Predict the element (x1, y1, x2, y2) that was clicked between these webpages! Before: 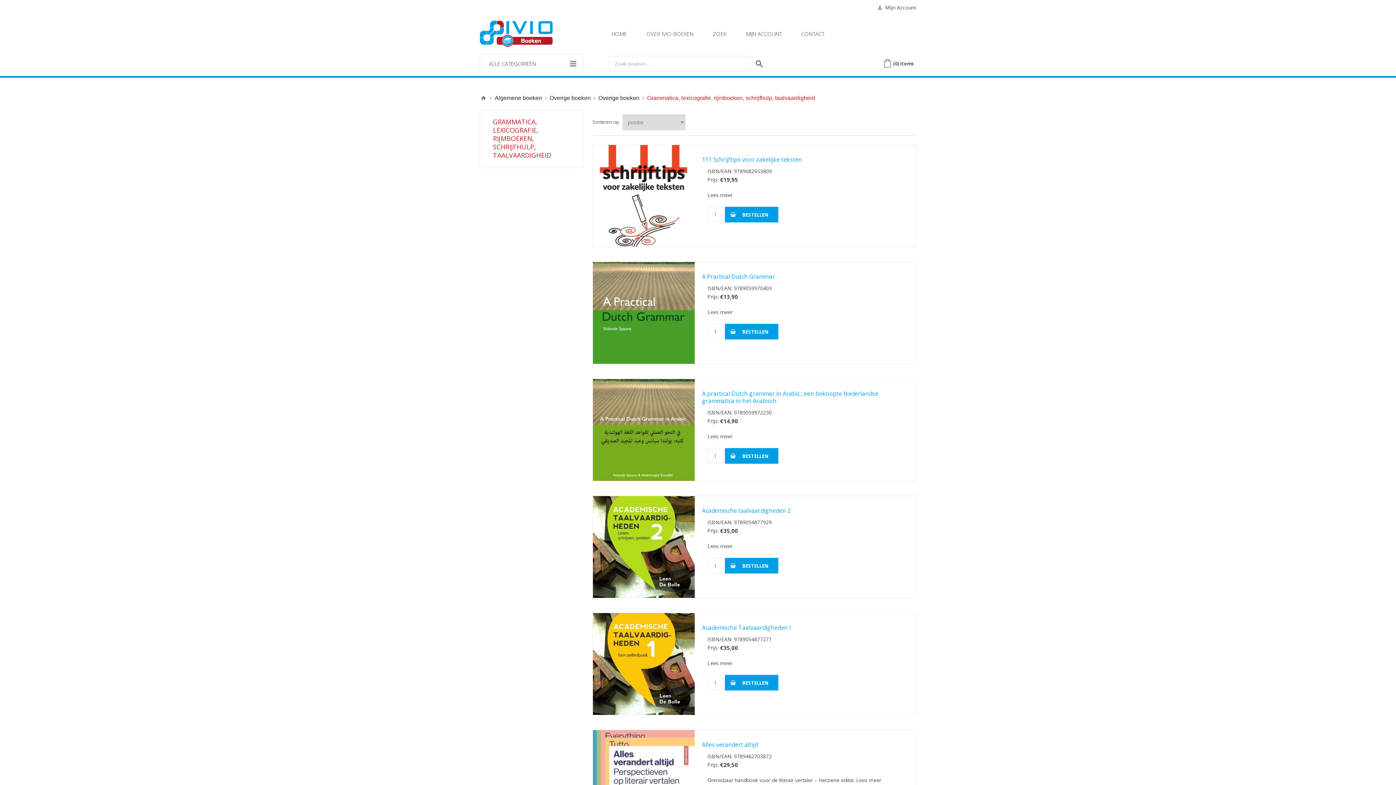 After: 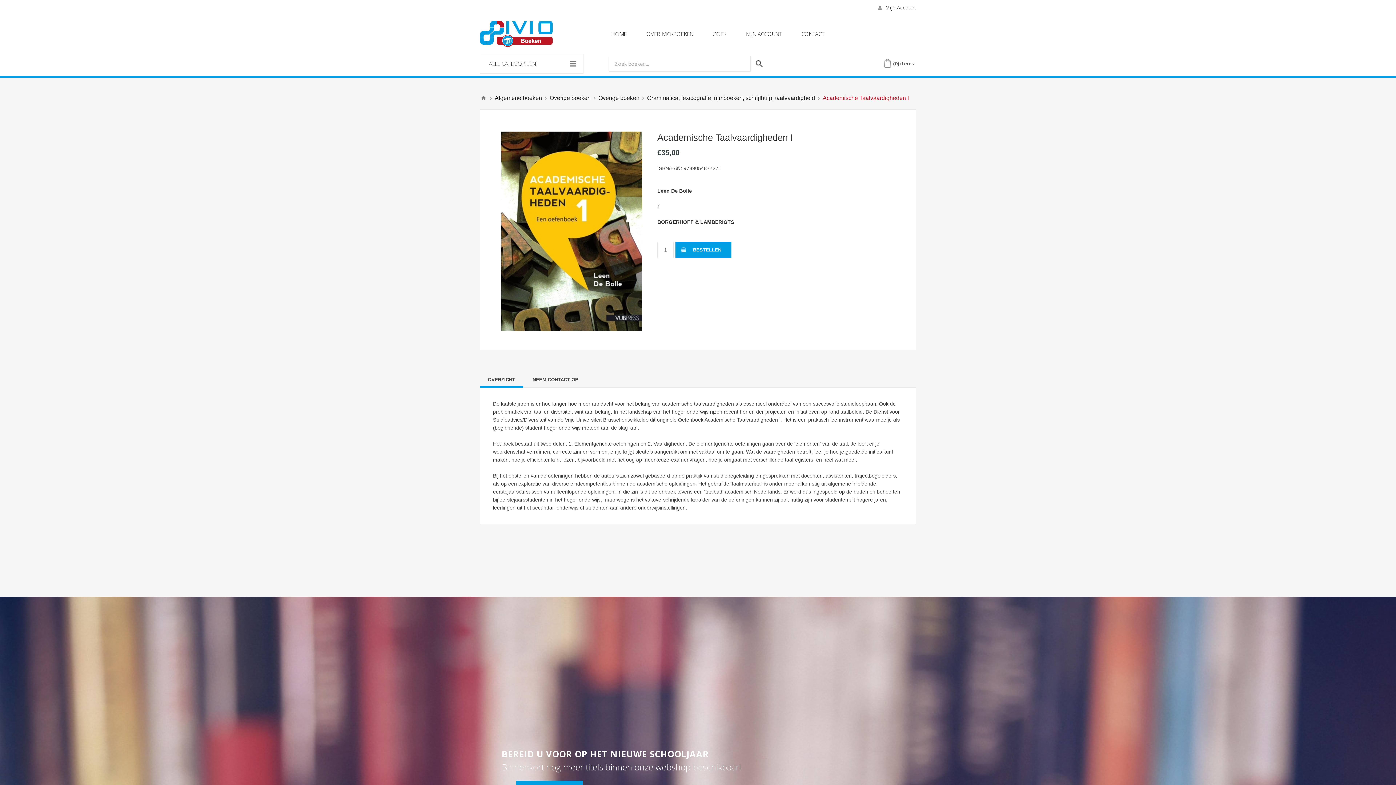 Action: bbox: (593, 613, 694, 715)